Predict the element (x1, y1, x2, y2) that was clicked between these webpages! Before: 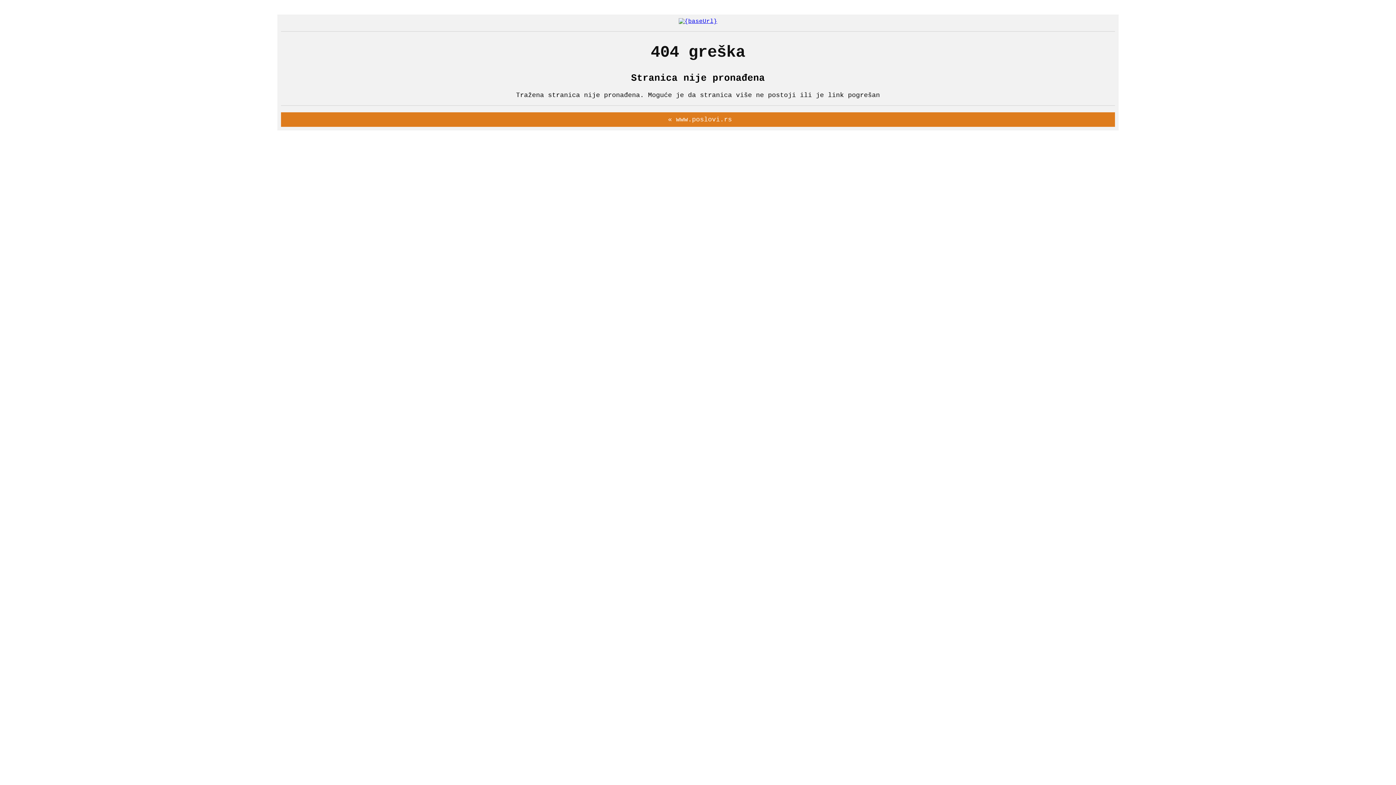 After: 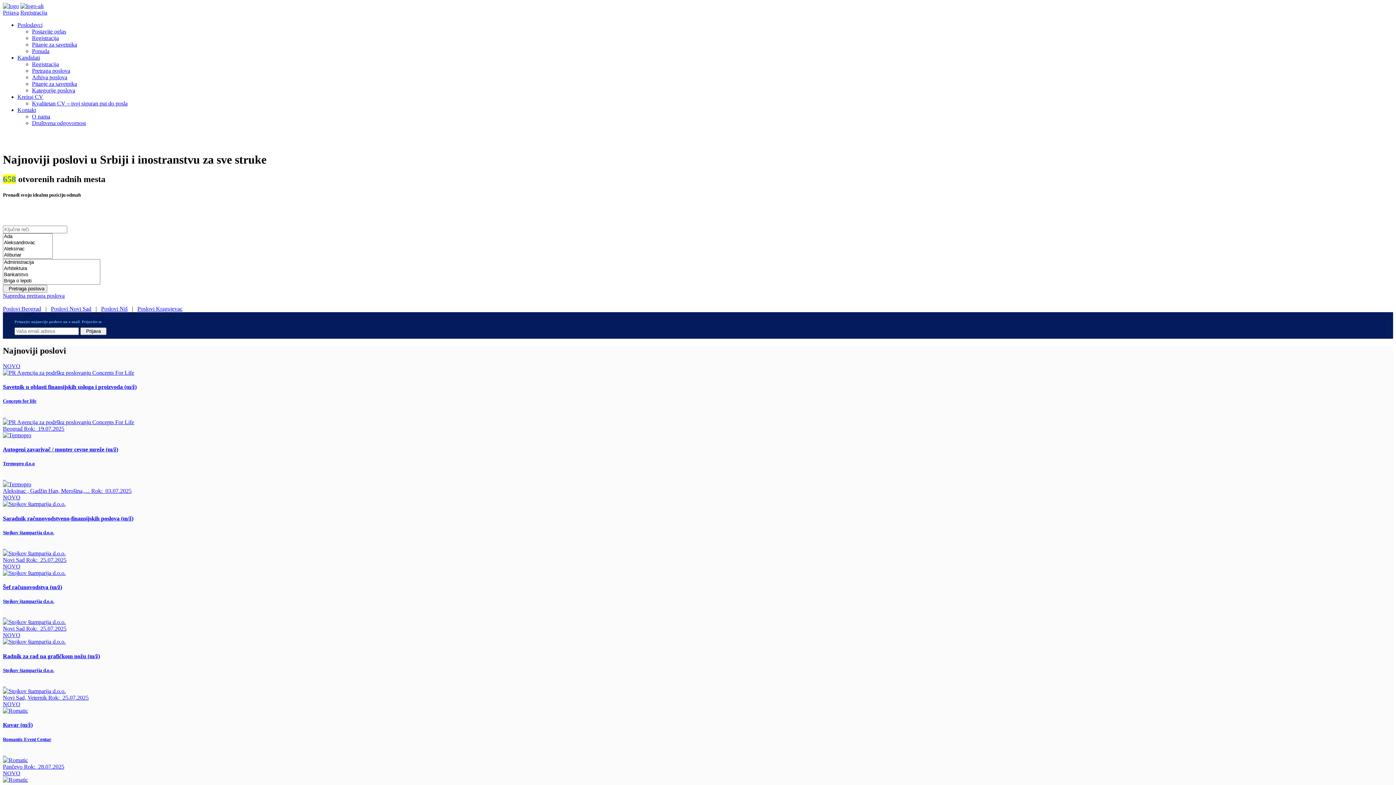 Action: bbox: (678, 18, 717, 24)